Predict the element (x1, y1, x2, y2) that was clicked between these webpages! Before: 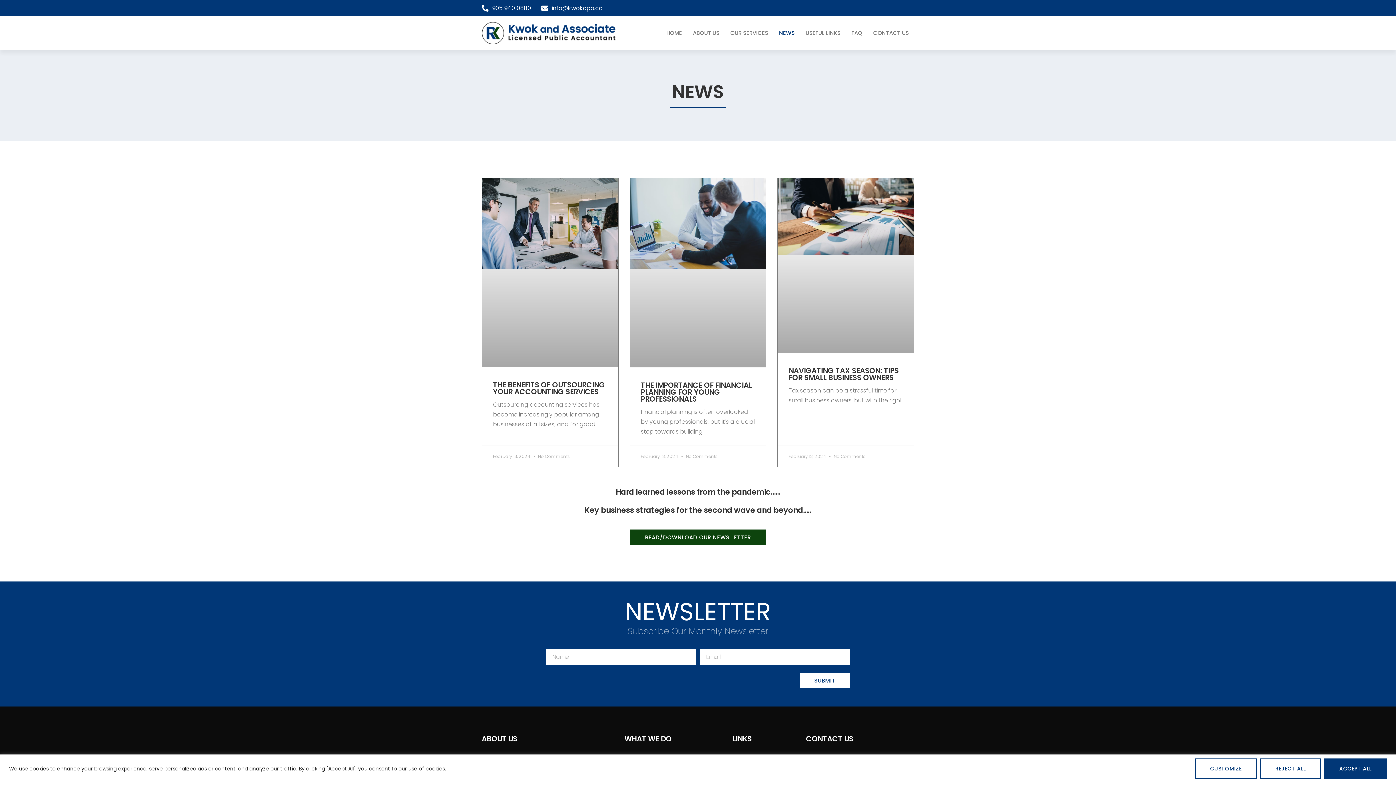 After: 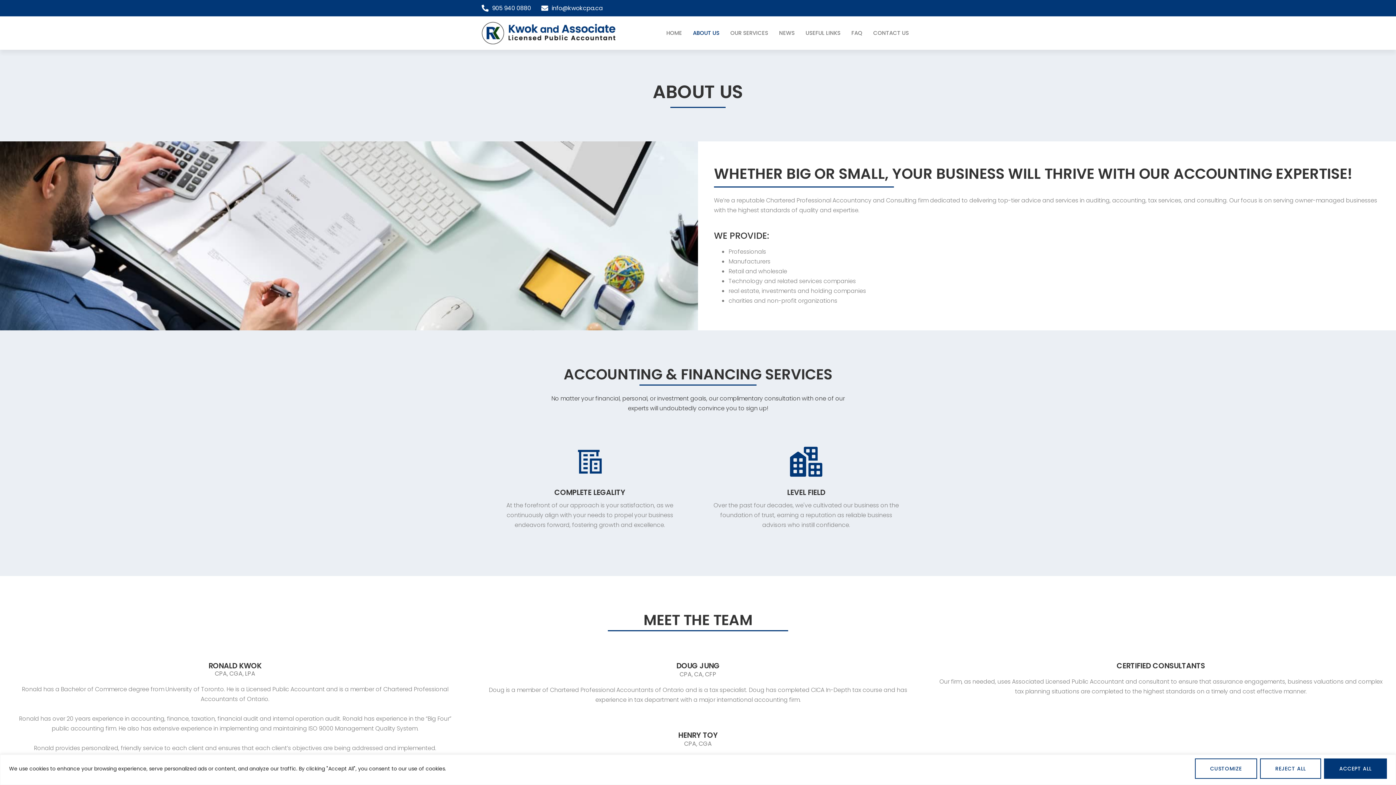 Action: label: ABOUT US bbox: (687, 29, 725, 36)